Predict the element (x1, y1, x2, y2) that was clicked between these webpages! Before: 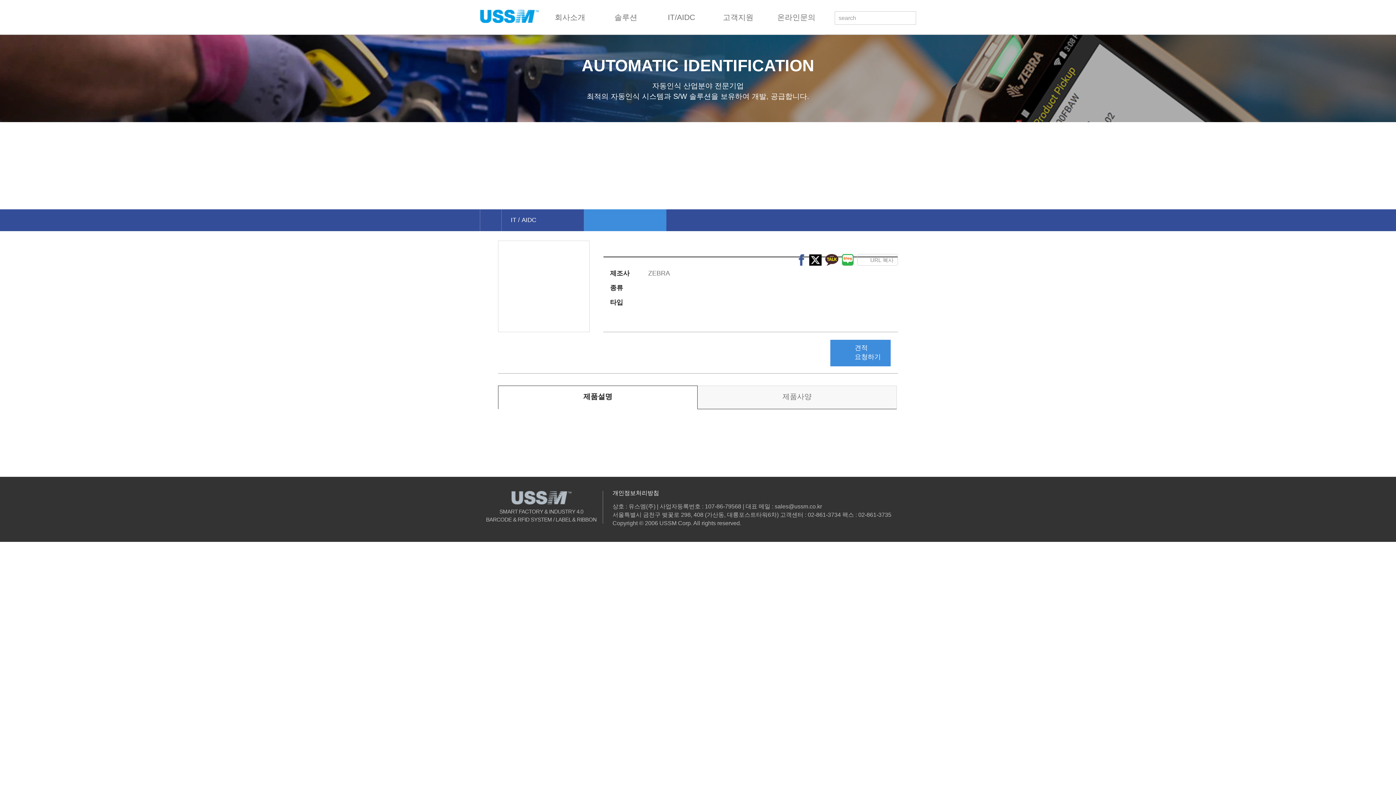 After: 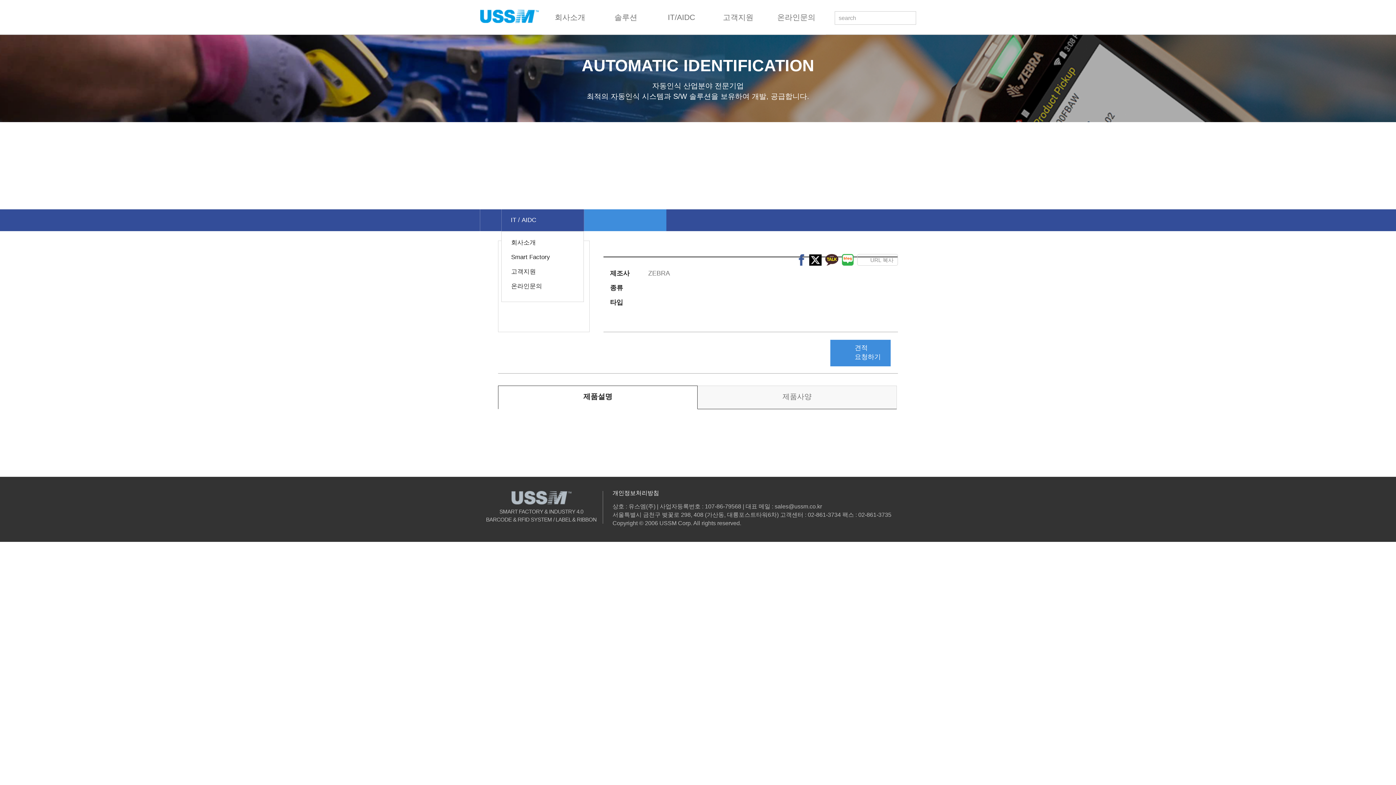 Action: label: IT / AIDC bbox: (501, 209, 584, 231)